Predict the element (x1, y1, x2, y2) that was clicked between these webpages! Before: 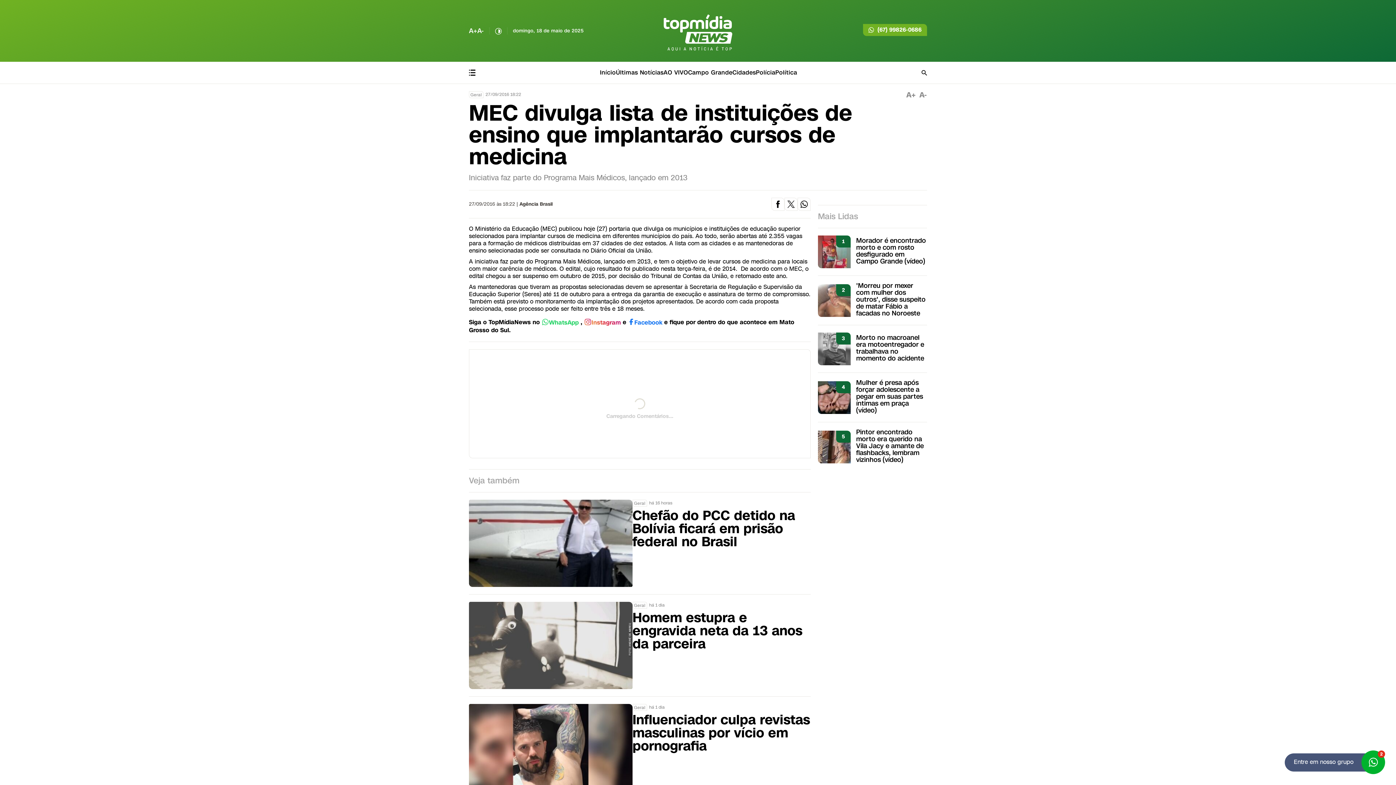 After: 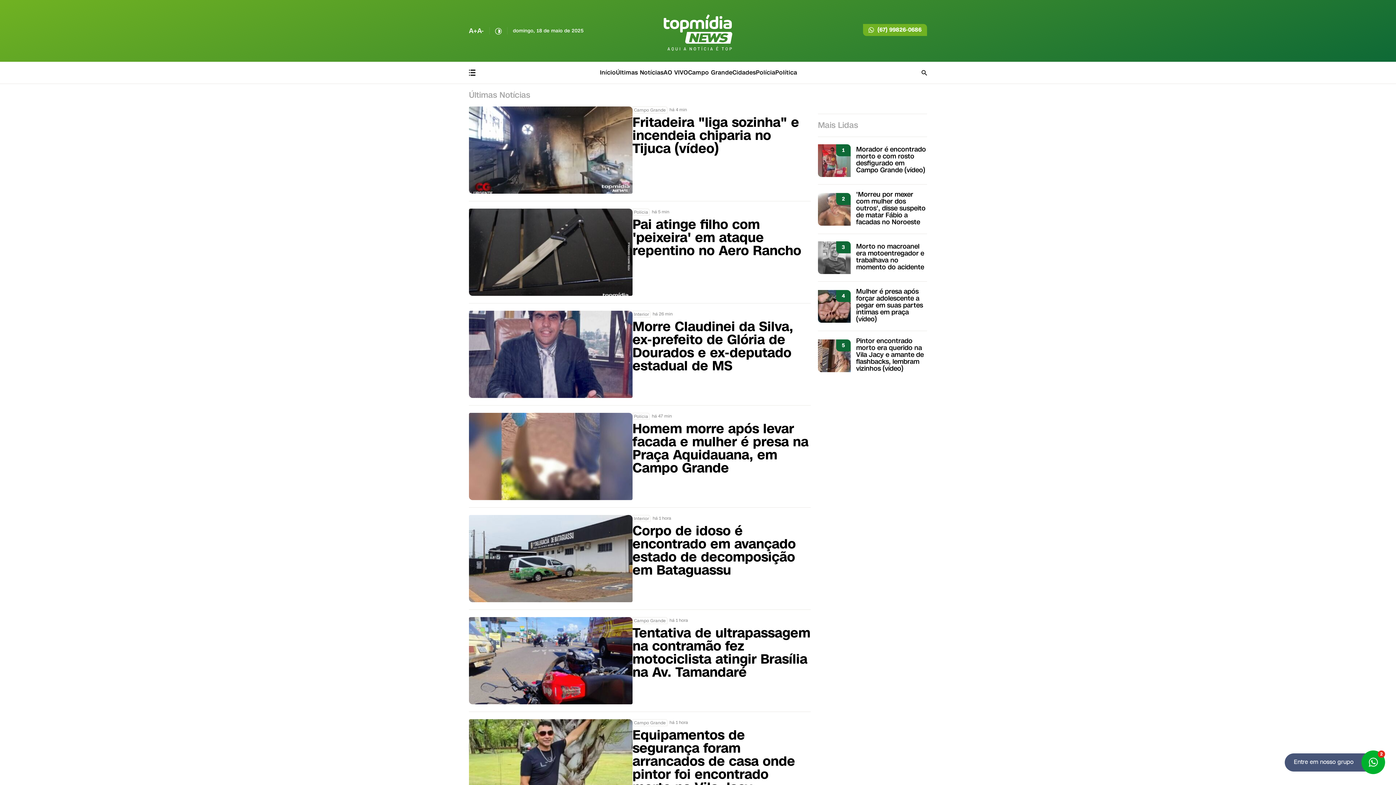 Action: label: Últimas Notícias bbox: (616, 61, 663, 83)